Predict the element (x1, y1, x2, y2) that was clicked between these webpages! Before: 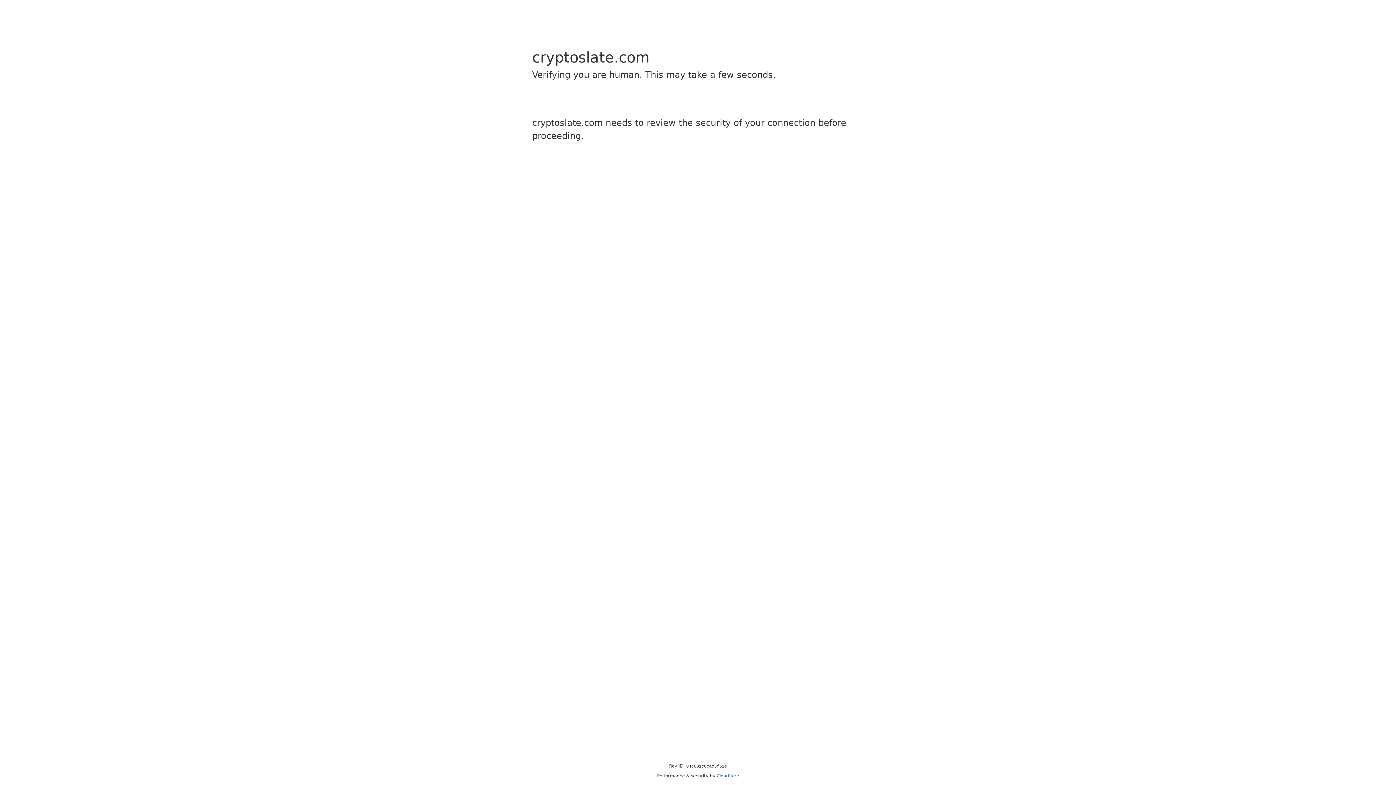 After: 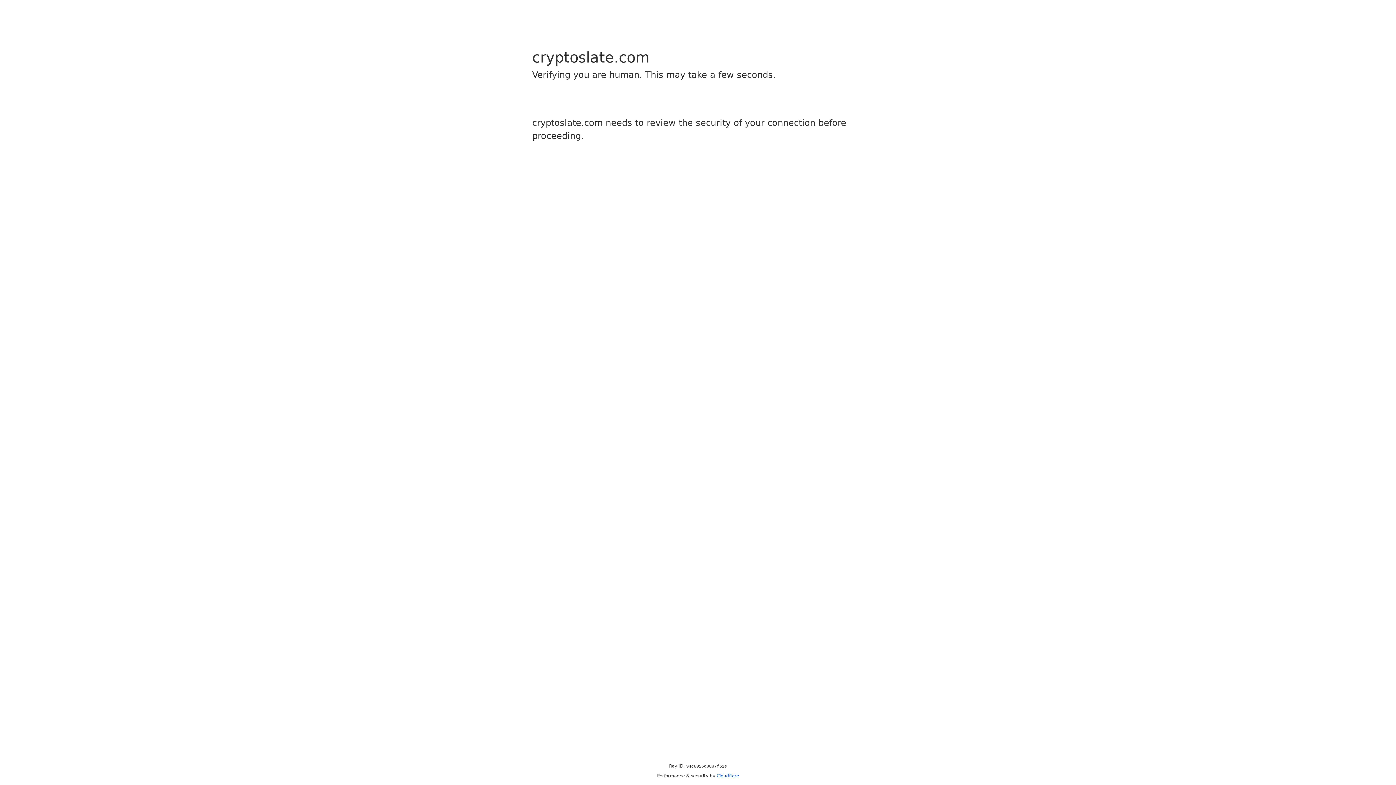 Action: bbox: (716, 773, 739, 778) label: Cloudflare